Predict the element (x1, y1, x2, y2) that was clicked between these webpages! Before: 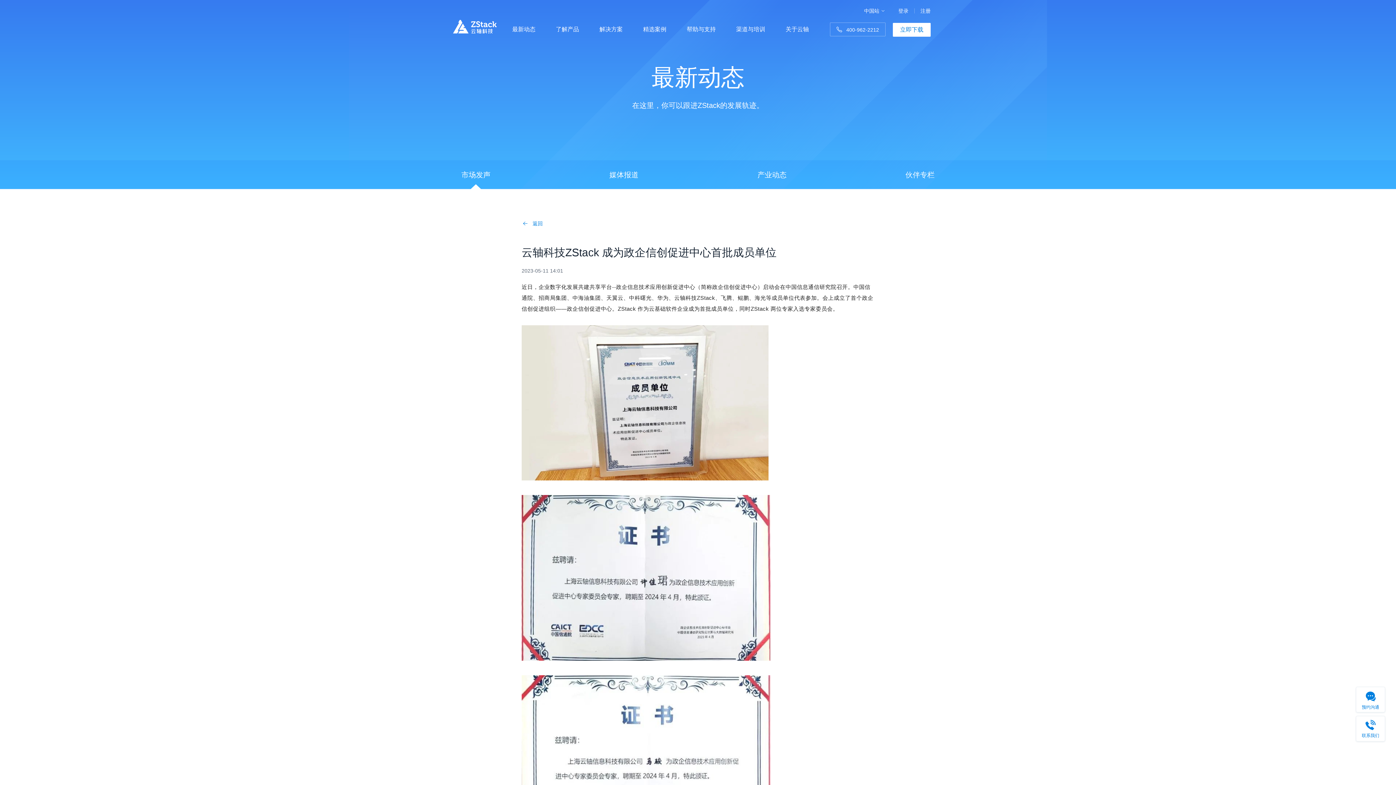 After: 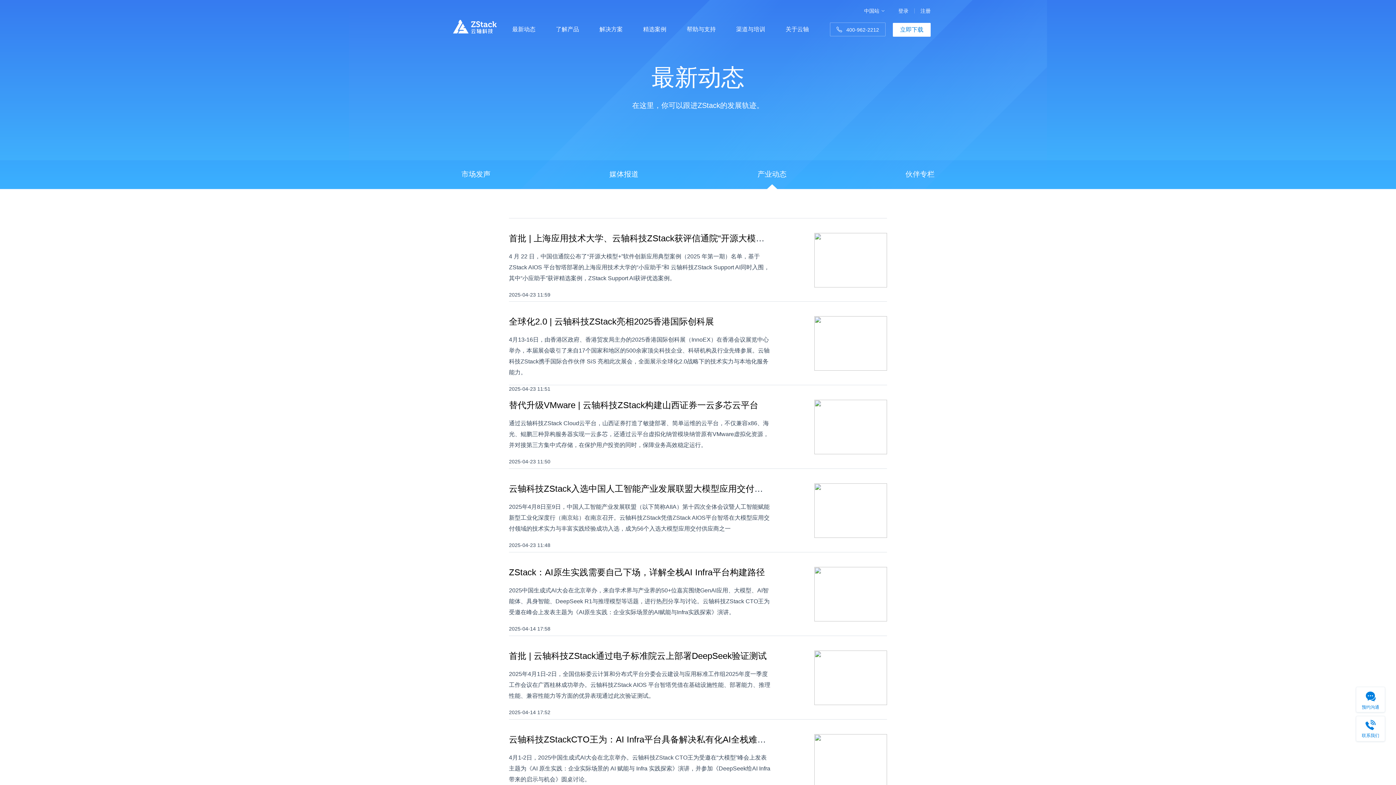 Action: label: 产业动态 bbox: (757, 170, 786, 178)